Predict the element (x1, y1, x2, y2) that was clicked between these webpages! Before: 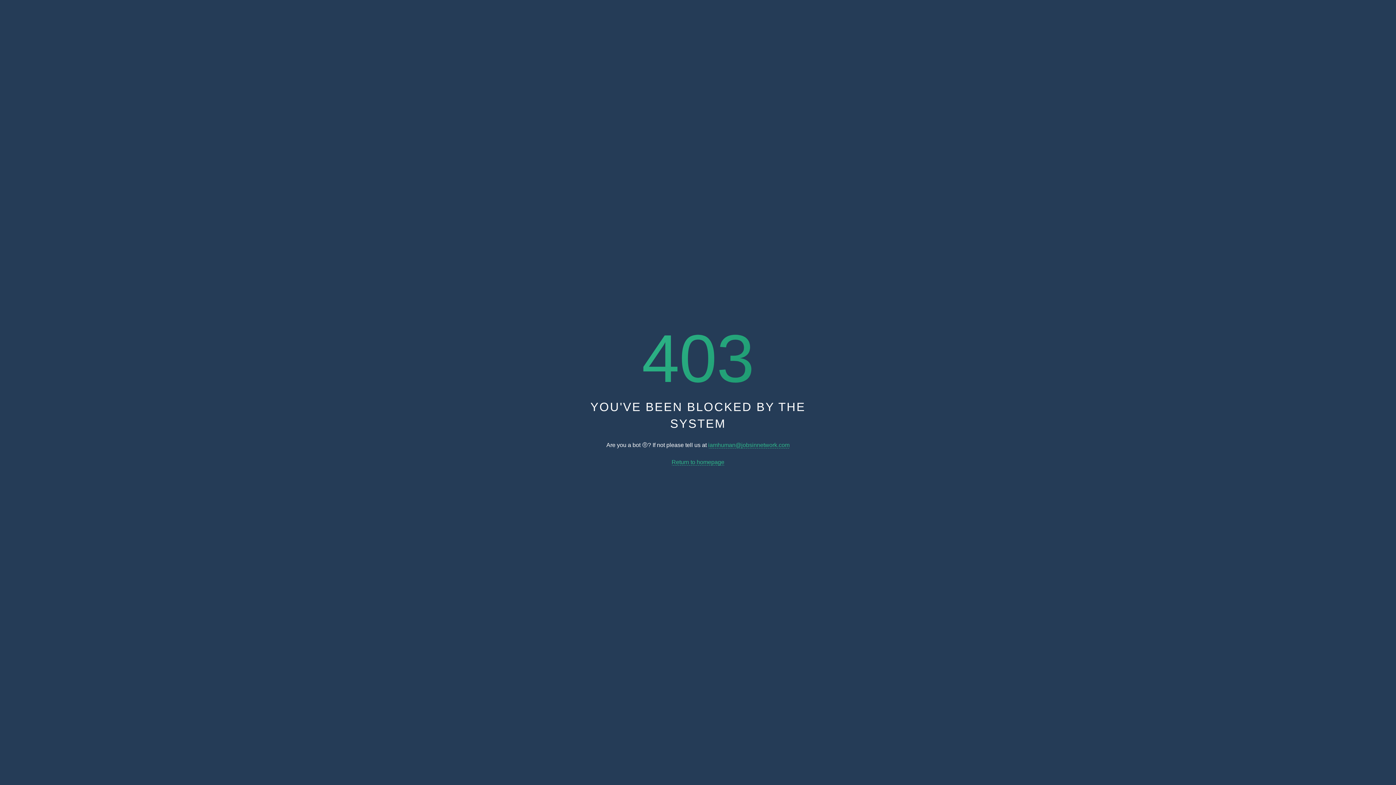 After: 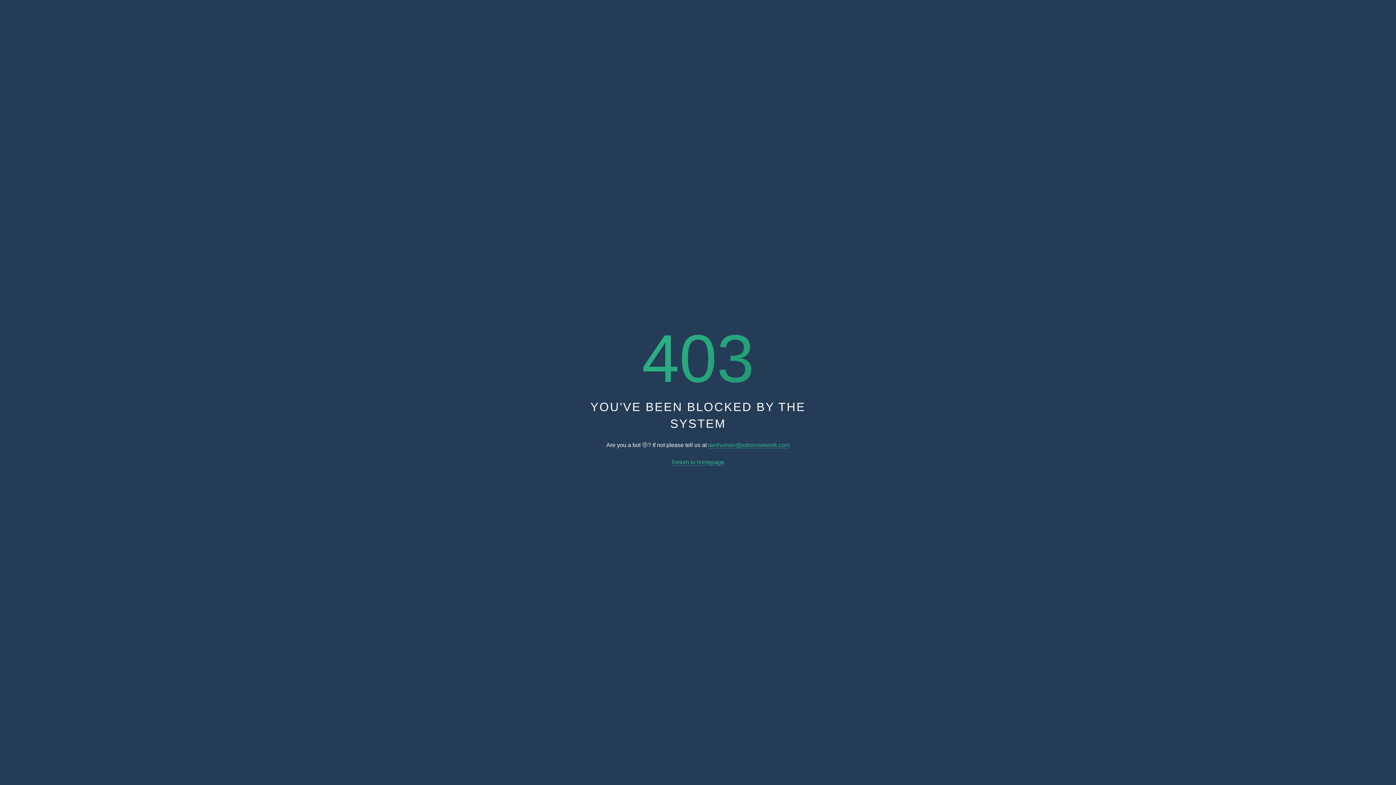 Action: bbox: (708, 442, 789, 448) label: iamhuman@jobsinnetwork.com